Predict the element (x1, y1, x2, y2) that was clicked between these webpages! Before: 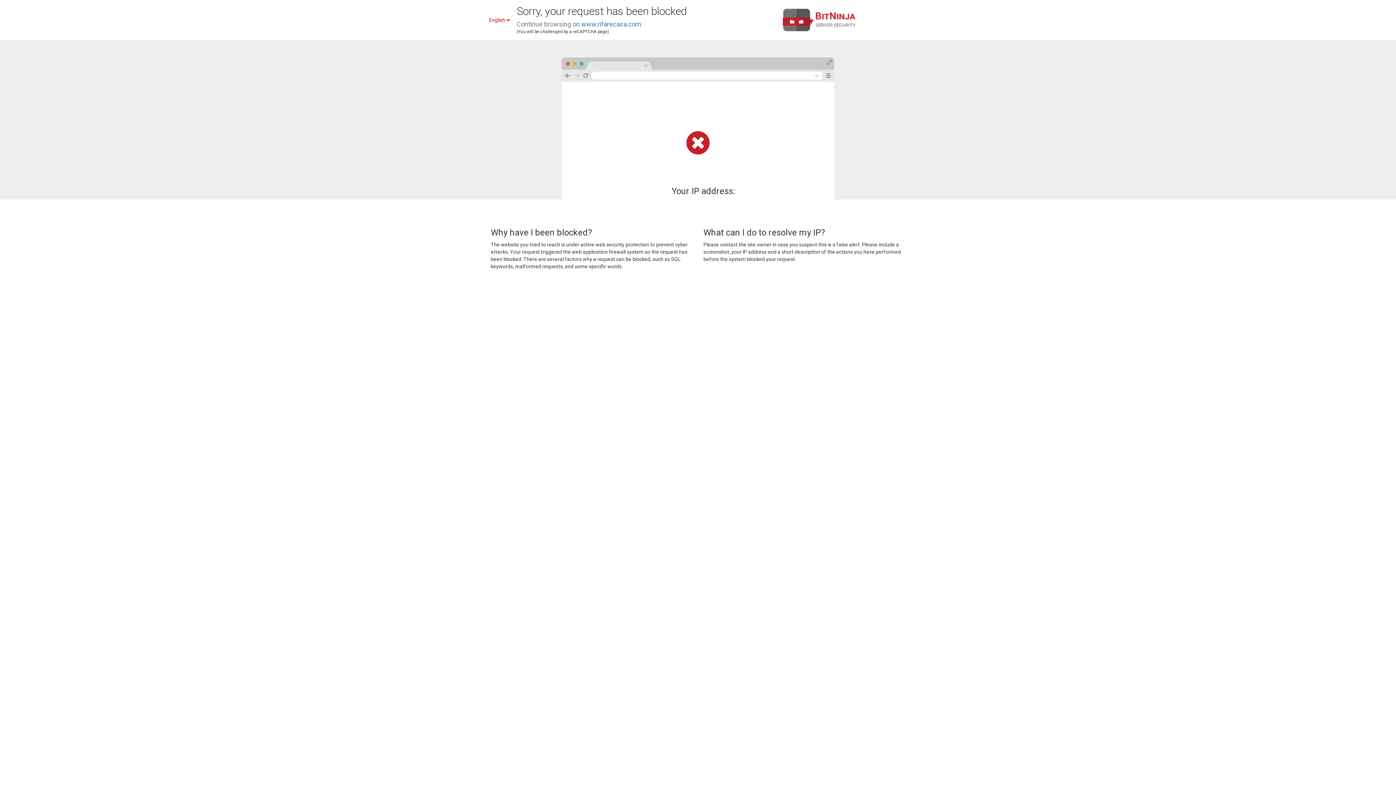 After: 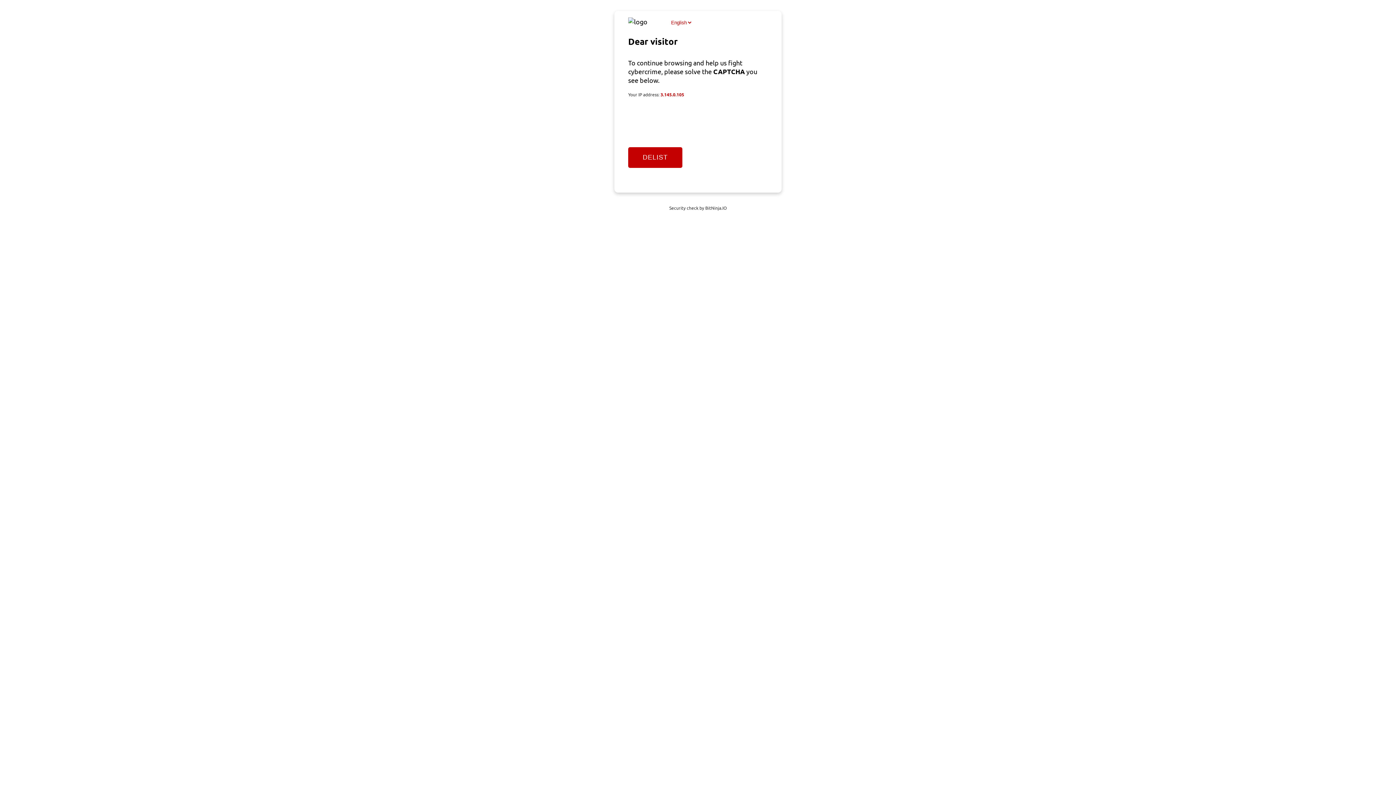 Action: label: www.rifarecasa.com bbox: (581, 20, 641, 28)